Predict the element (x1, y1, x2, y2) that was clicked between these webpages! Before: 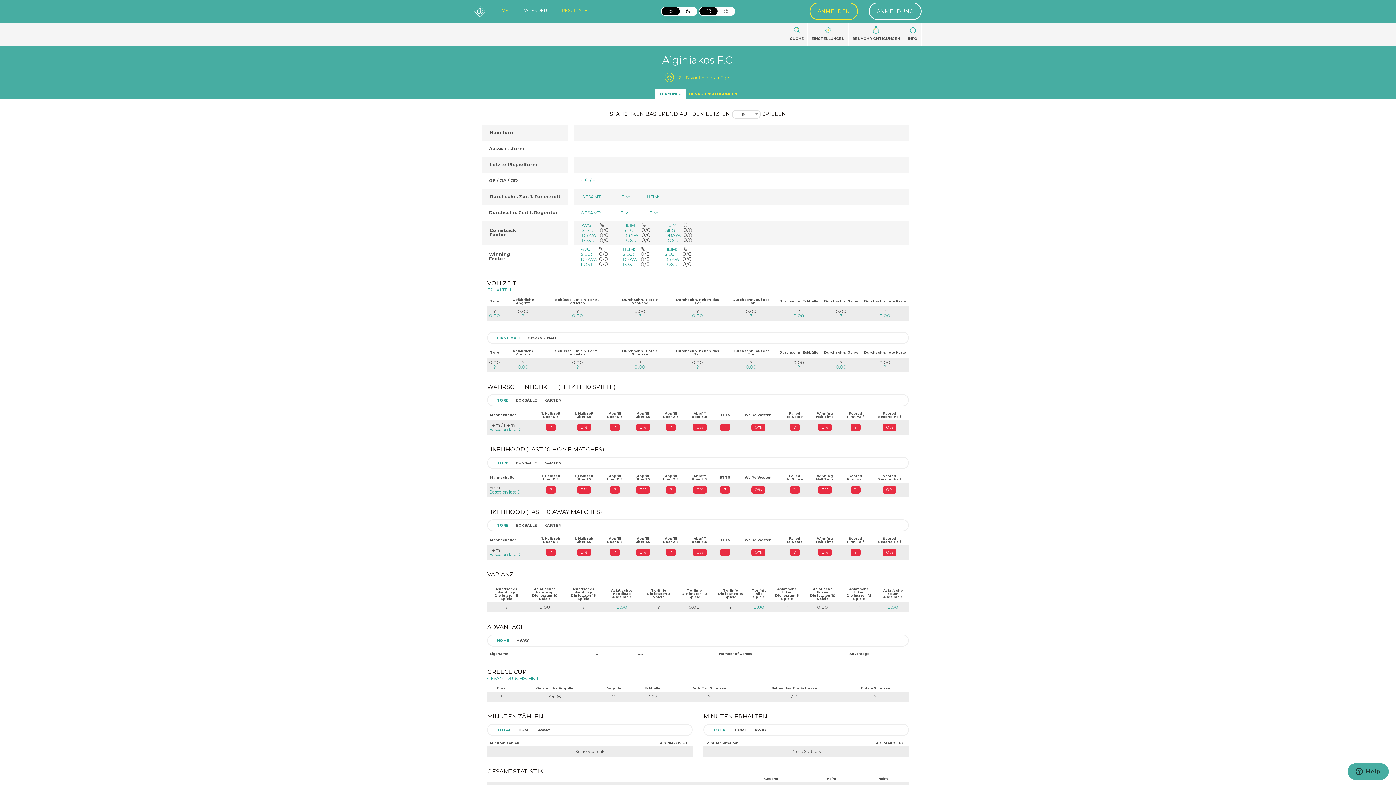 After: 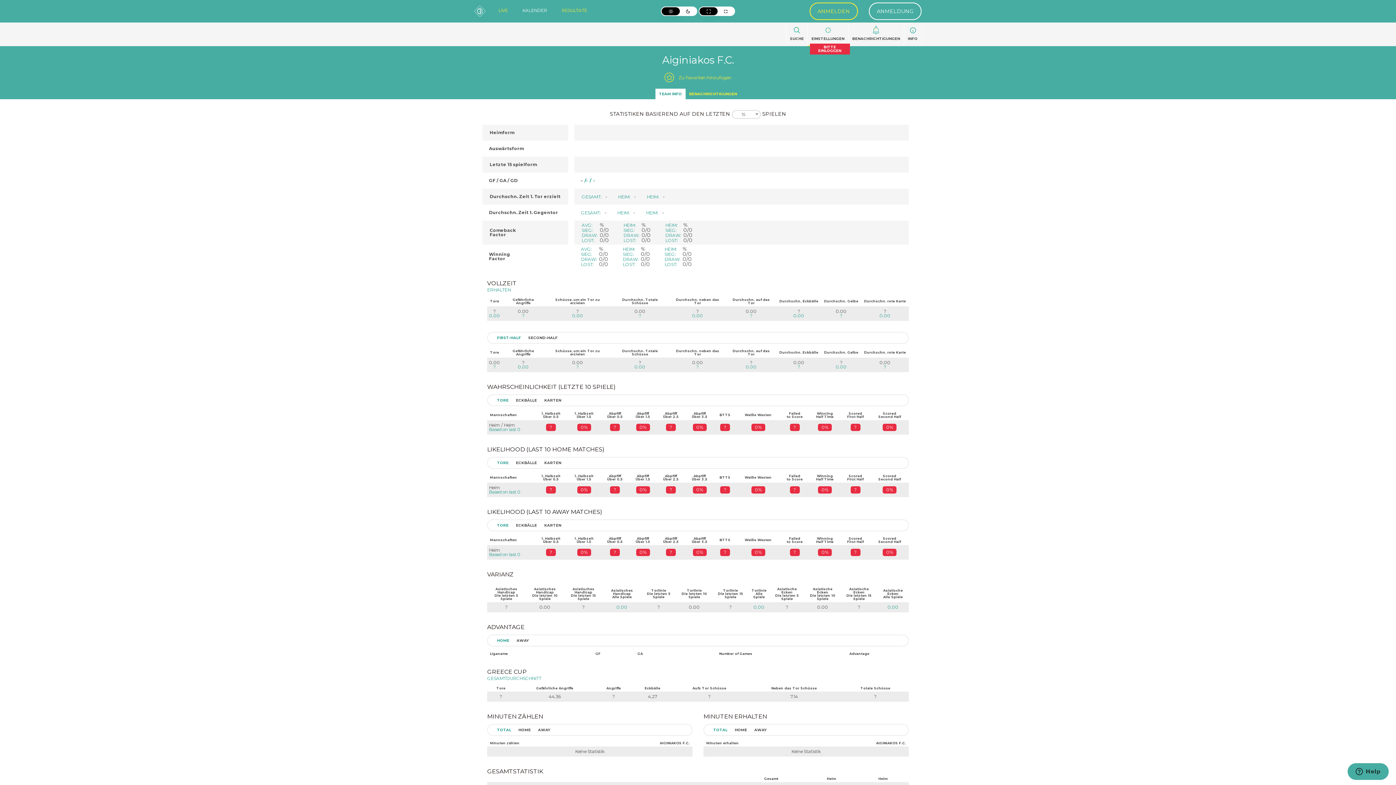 Action: bbox: (811, 25, 844, 40) label: EINSTELLUNGEN